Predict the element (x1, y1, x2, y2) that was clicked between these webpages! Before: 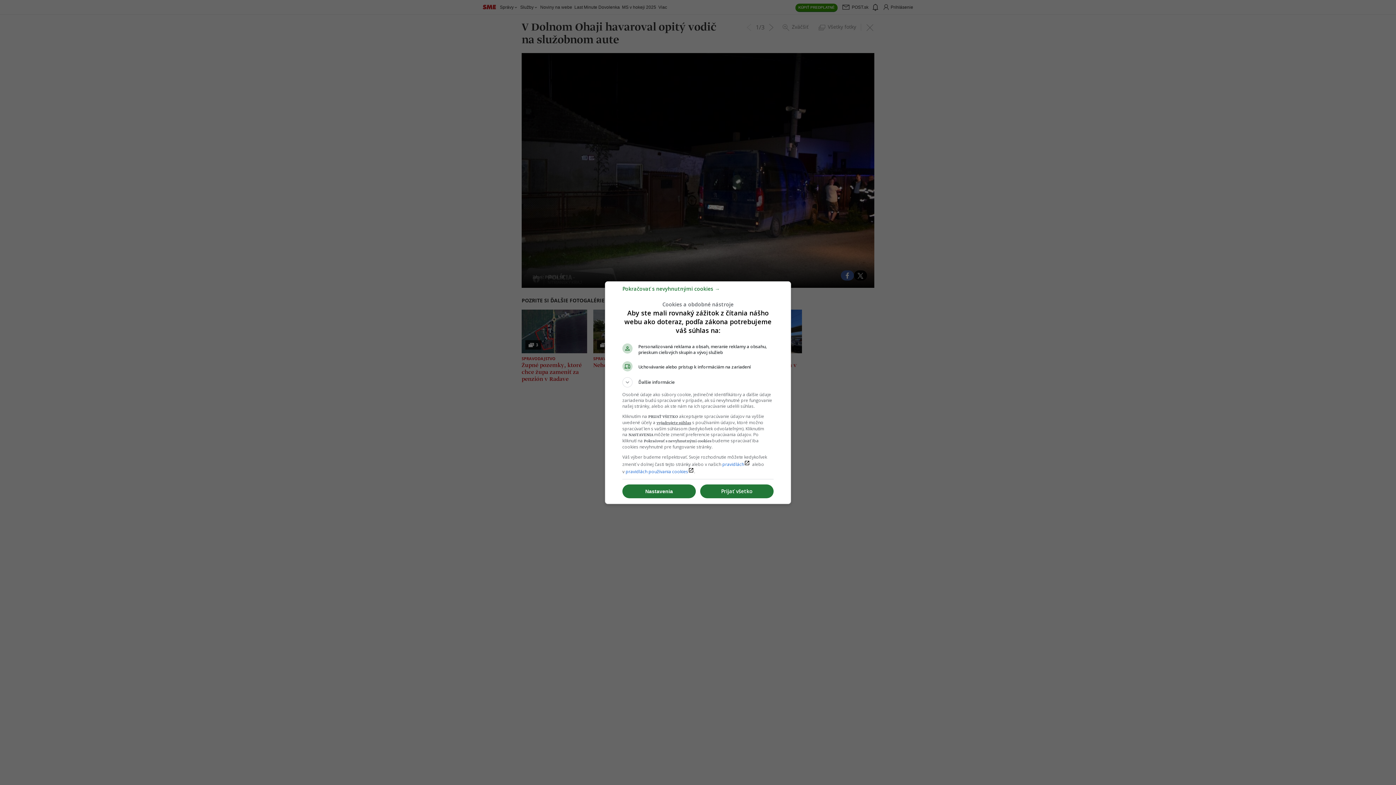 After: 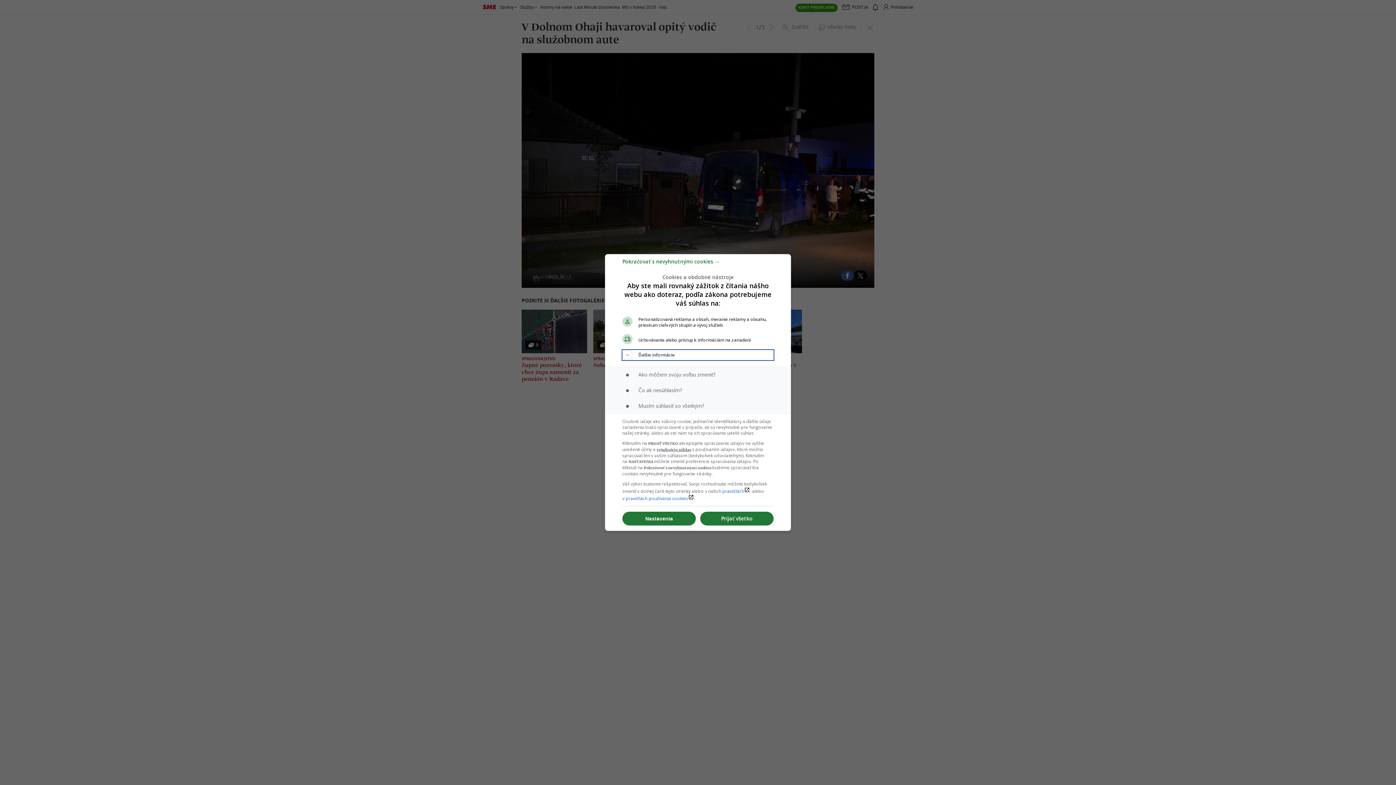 Action: bbox: (622, 377, 773, 387) label: Ďalšie informácie